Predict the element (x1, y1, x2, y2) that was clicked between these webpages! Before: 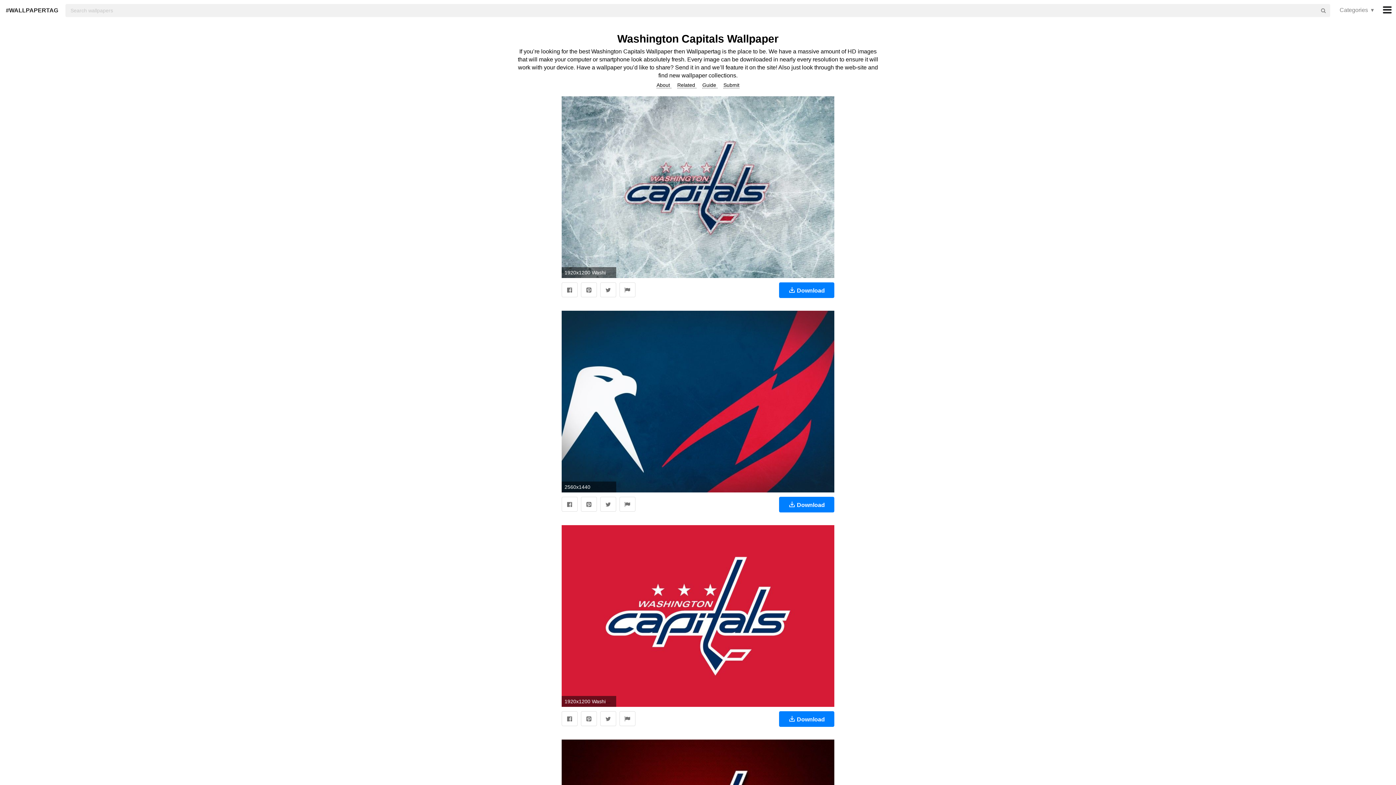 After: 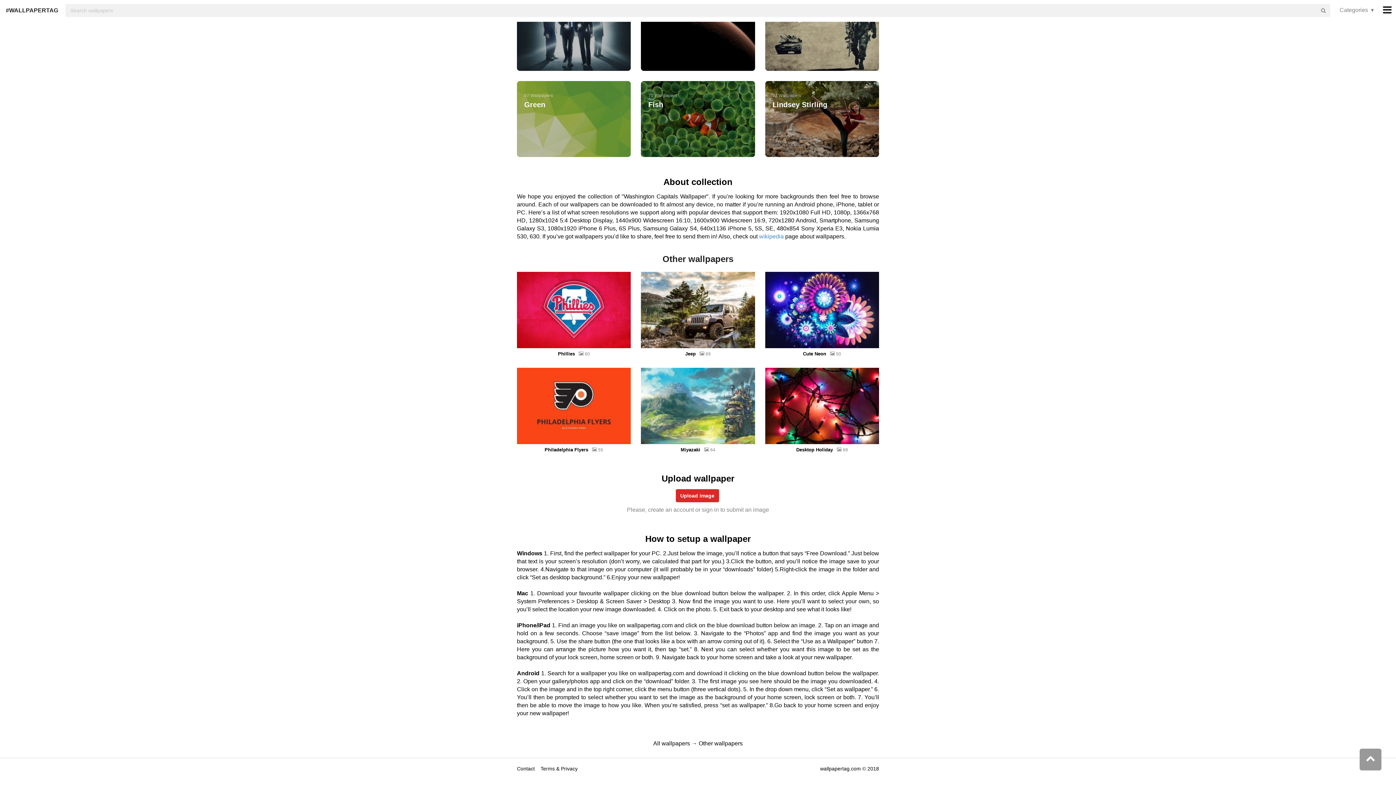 Action: bbox: (723, 82, 739, 88) label: Submit